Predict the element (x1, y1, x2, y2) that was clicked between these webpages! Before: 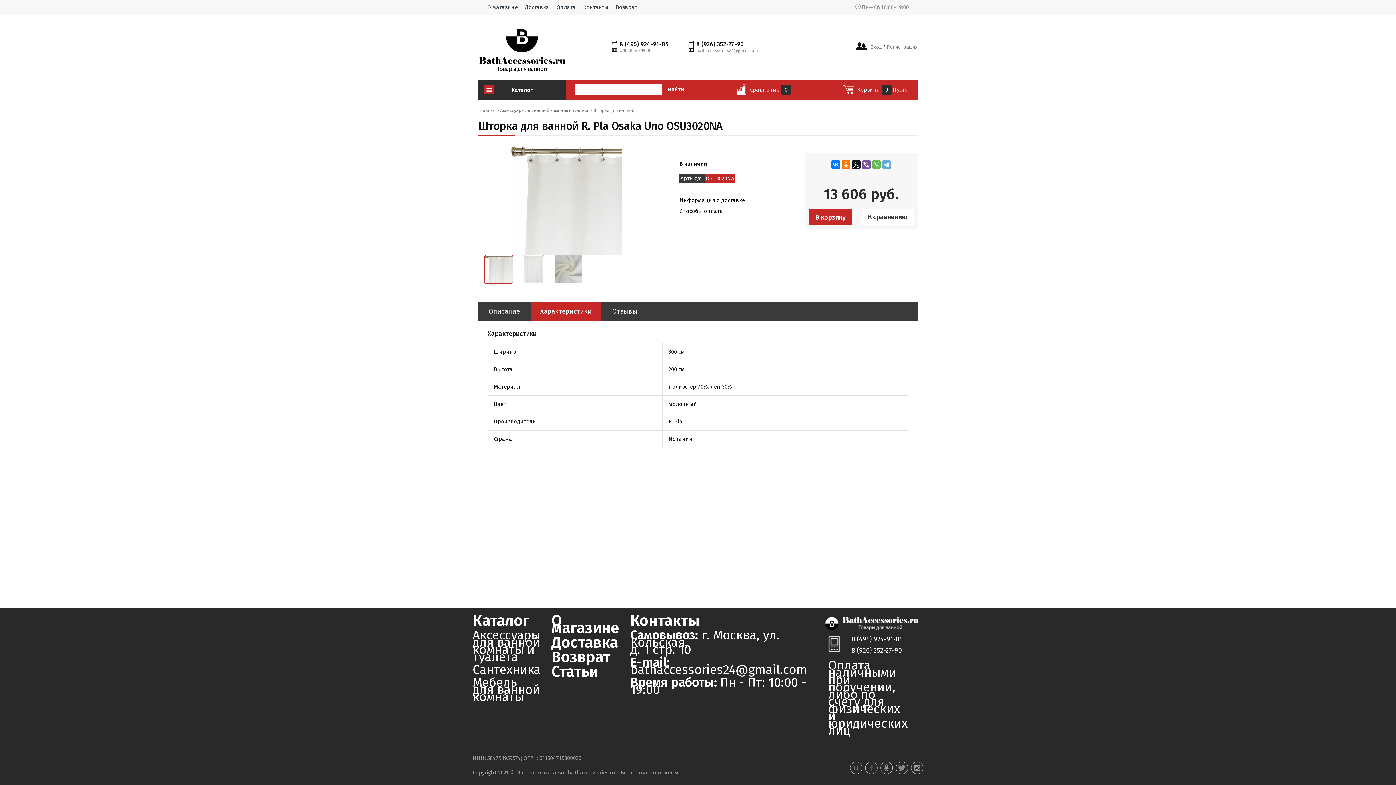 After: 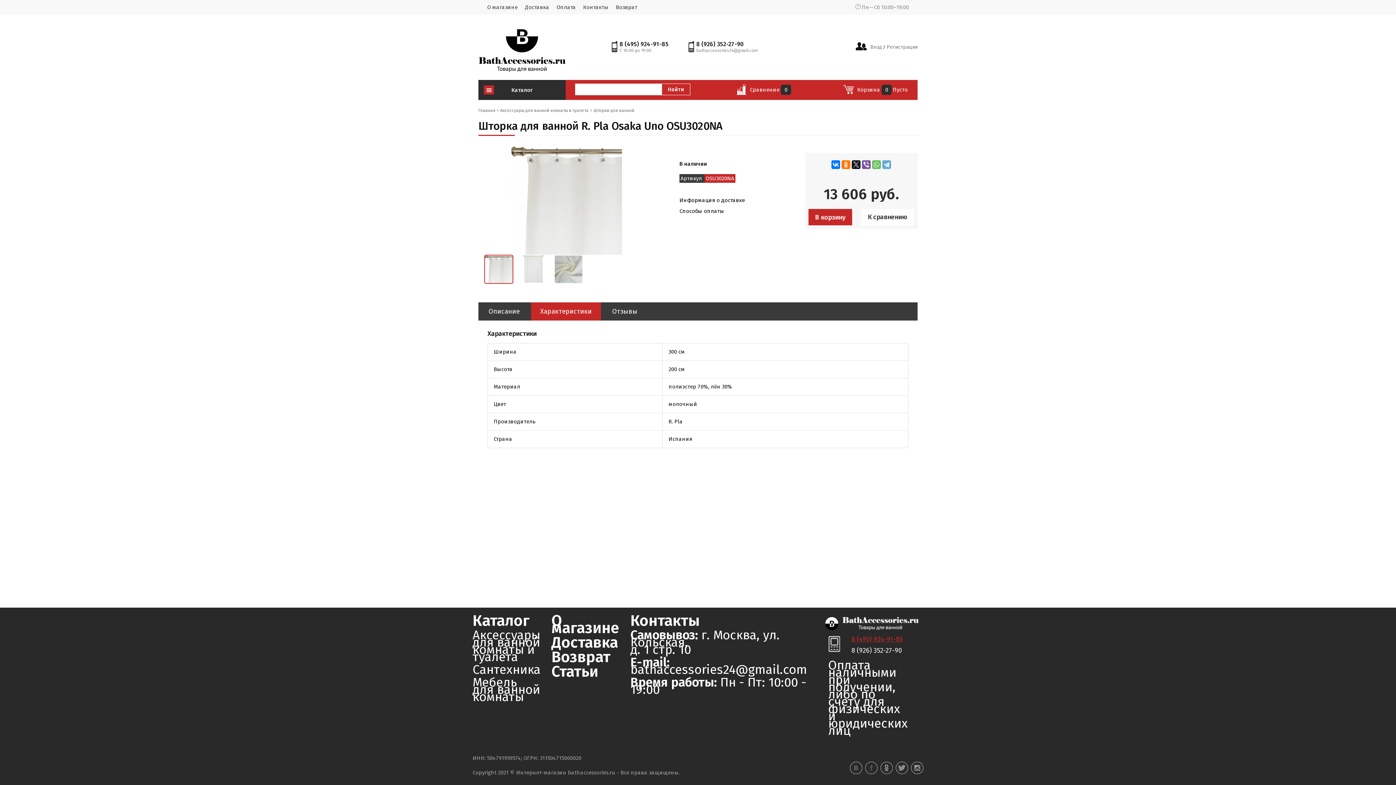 Action: label: 8 (495) 924-91-85 bbox: (851, 635, 902, 643)